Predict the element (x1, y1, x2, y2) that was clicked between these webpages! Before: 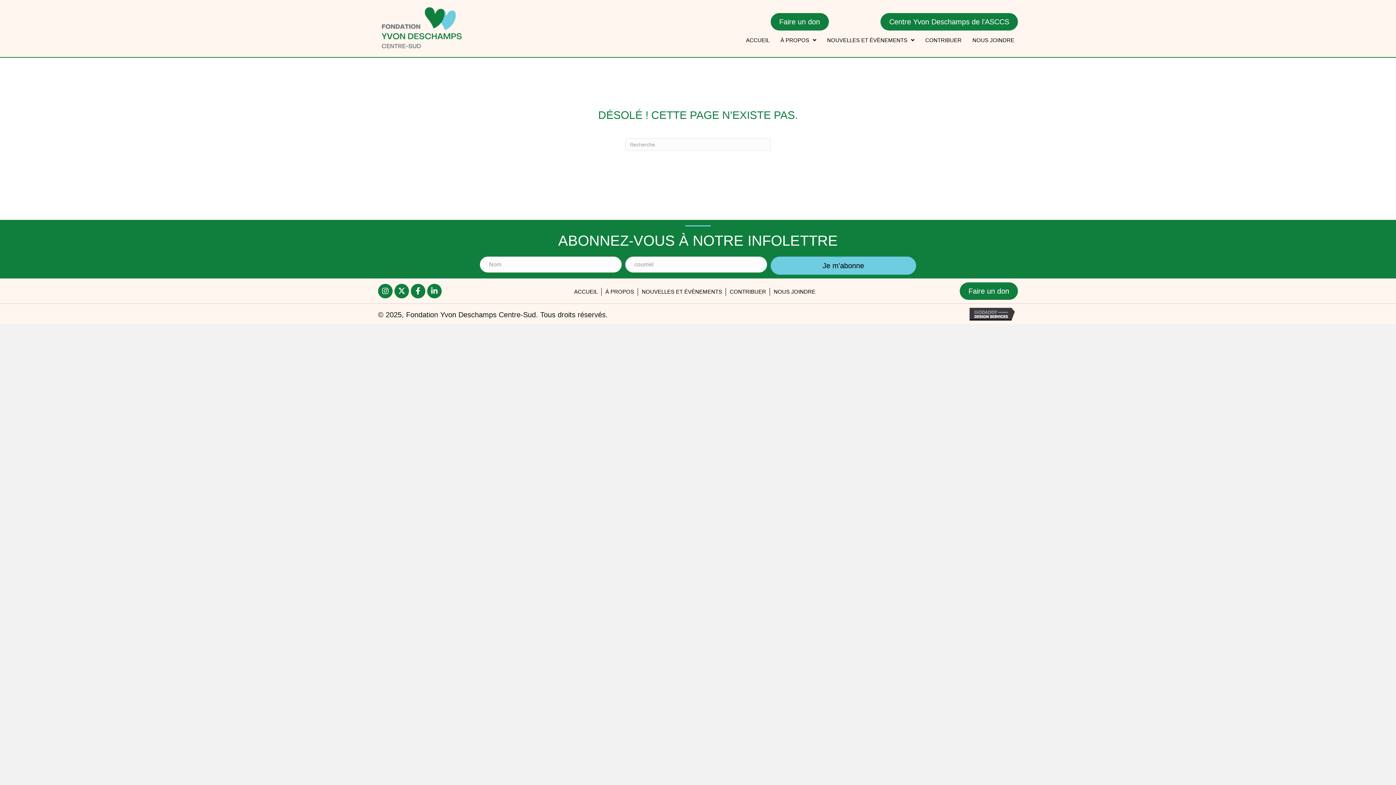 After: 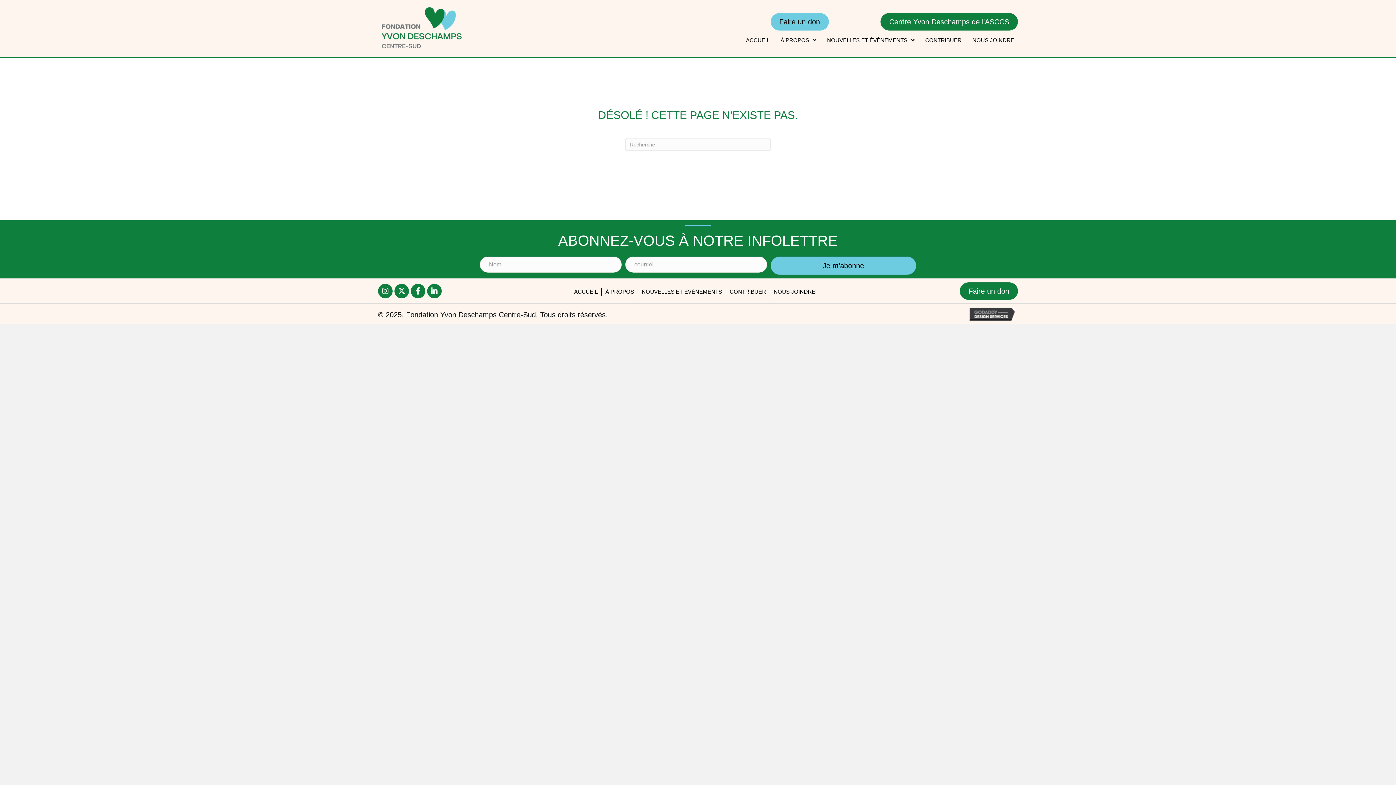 Action: bbox: (770, 12, 828, 30) label: Faire un don